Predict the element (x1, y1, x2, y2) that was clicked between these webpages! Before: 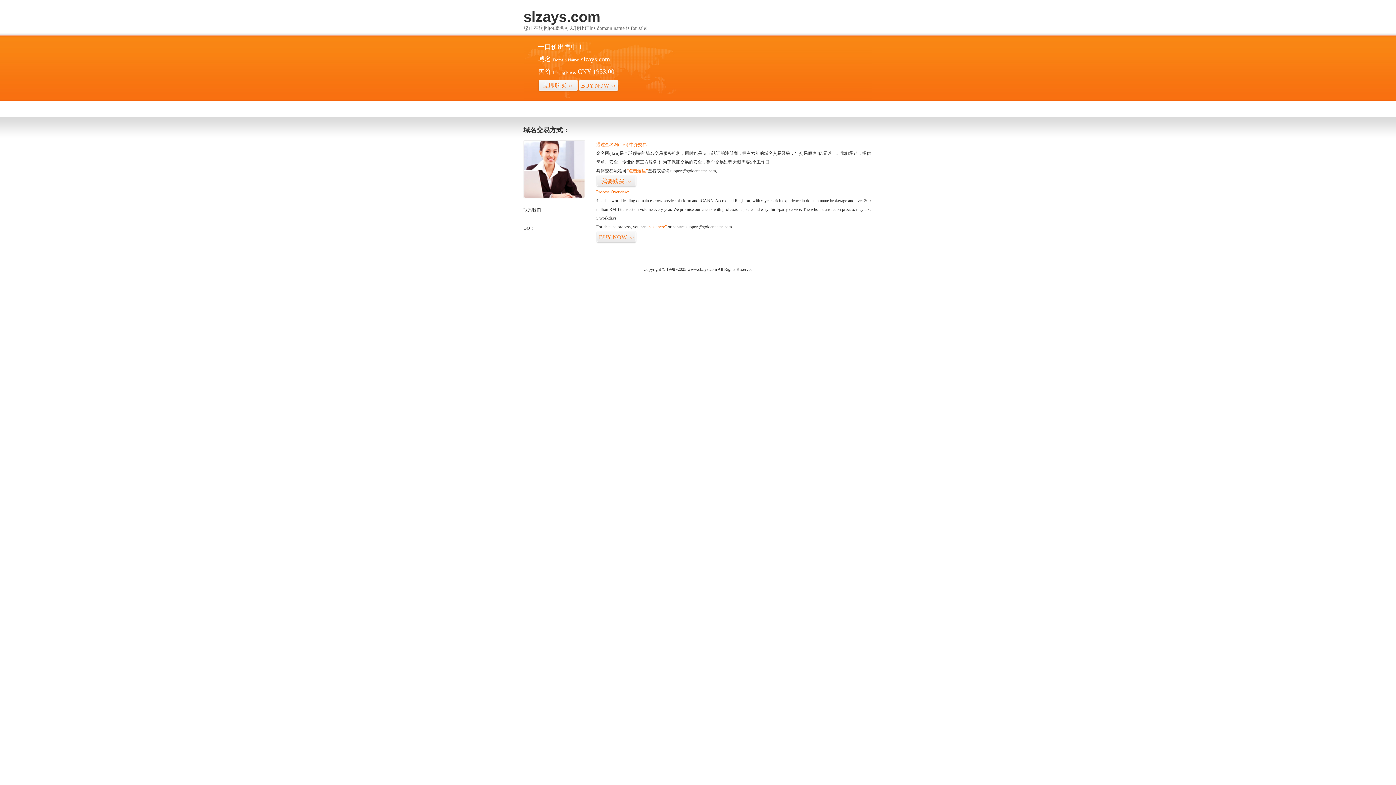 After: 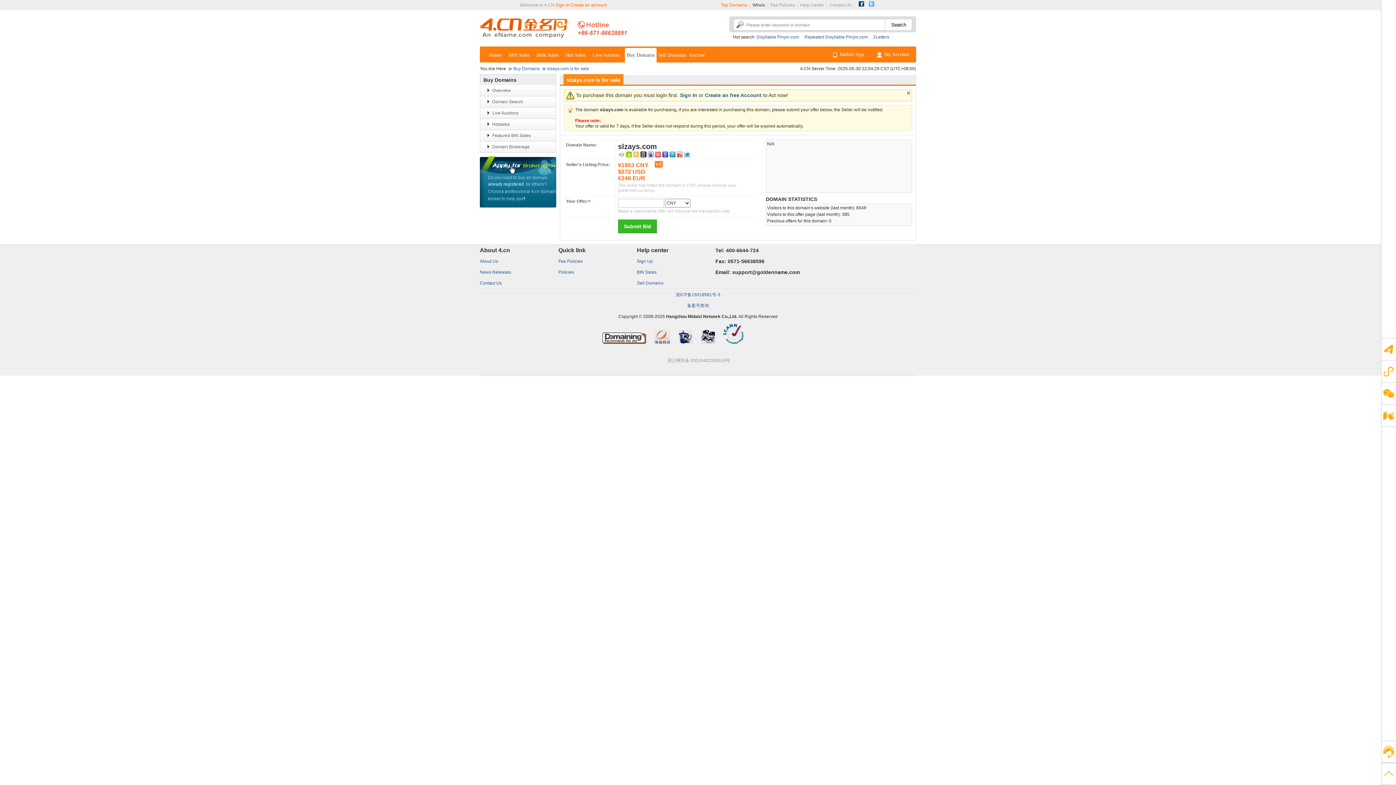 Action: label: BUY NOW>> bbox: (596, 231, 636, 243)